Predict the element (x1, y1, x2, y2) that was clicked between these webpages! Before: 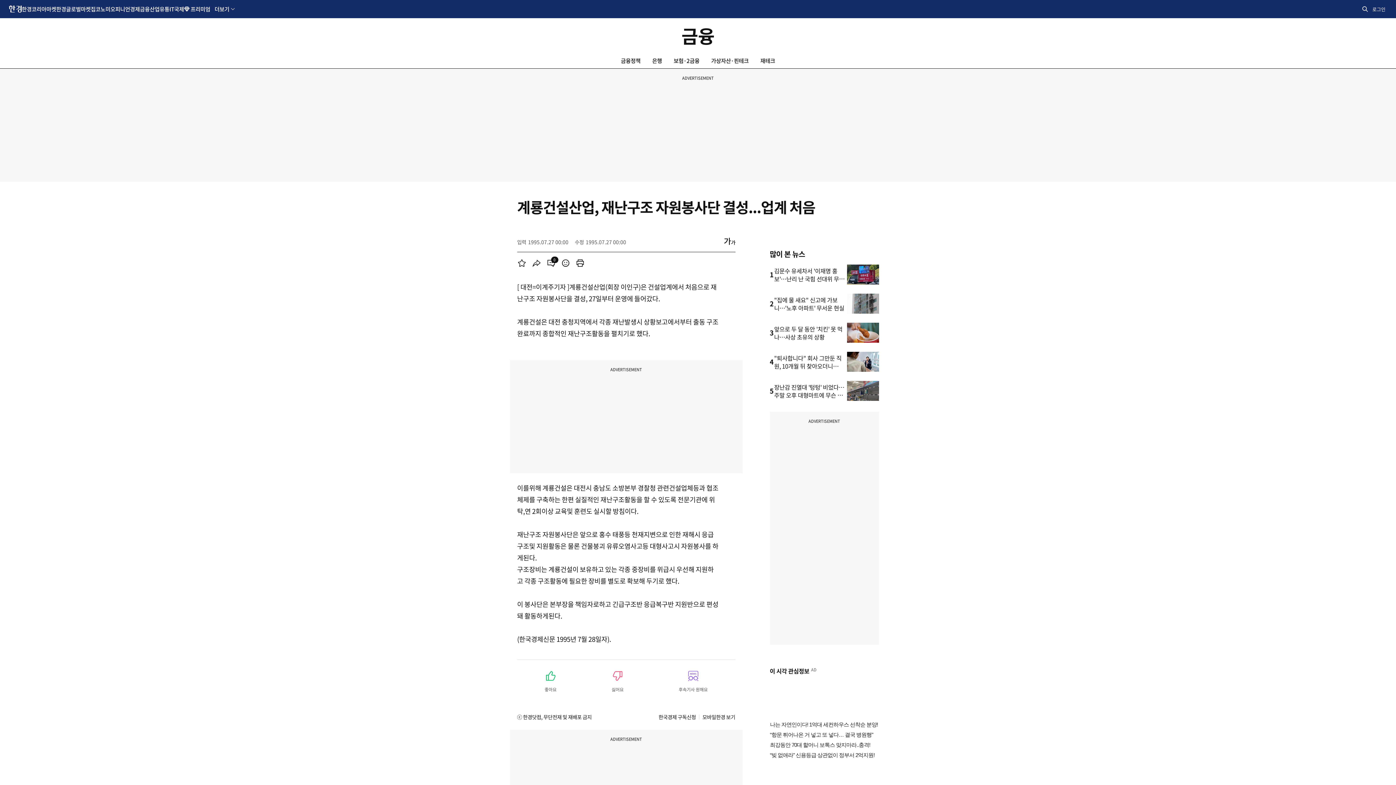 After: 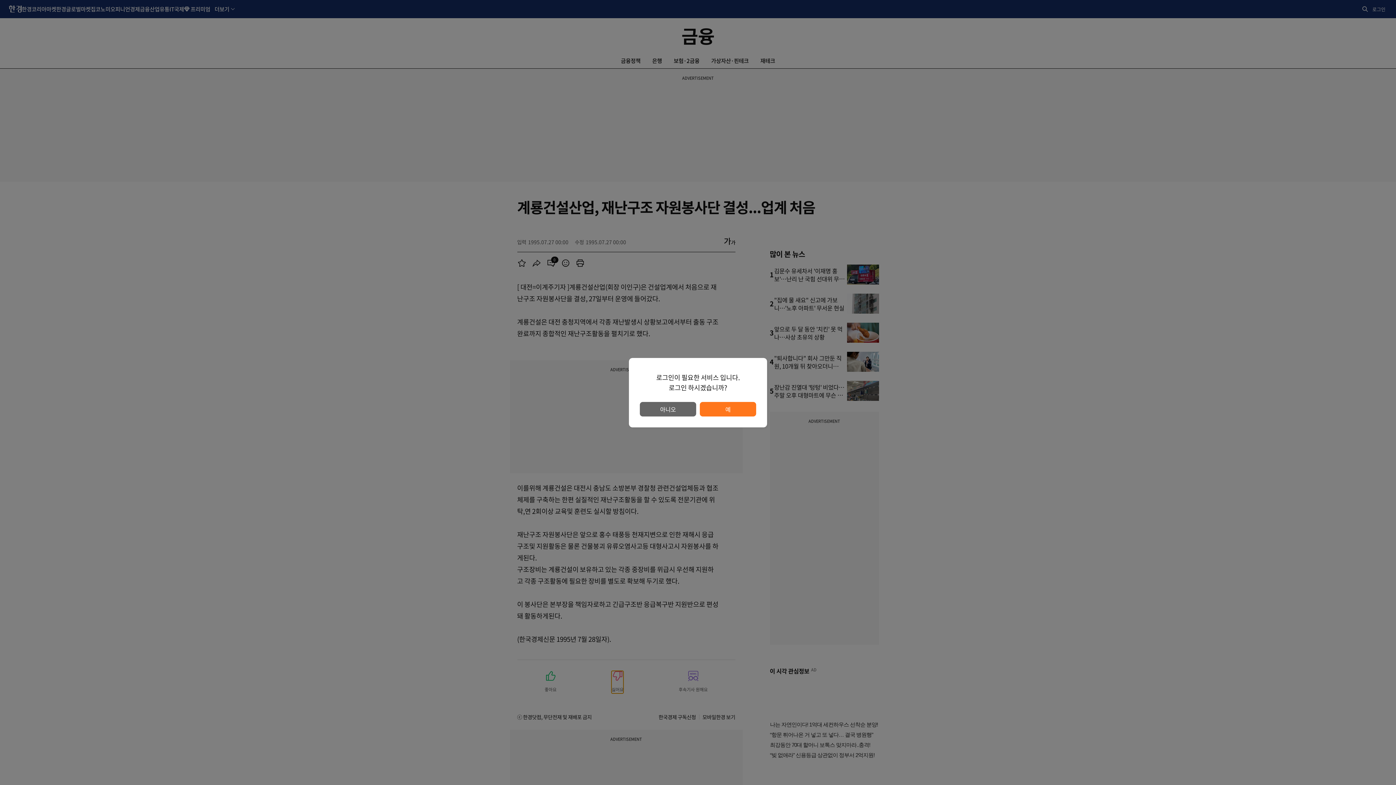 Action: label: 싫어요 bbox: (611, 671, 623, 693)